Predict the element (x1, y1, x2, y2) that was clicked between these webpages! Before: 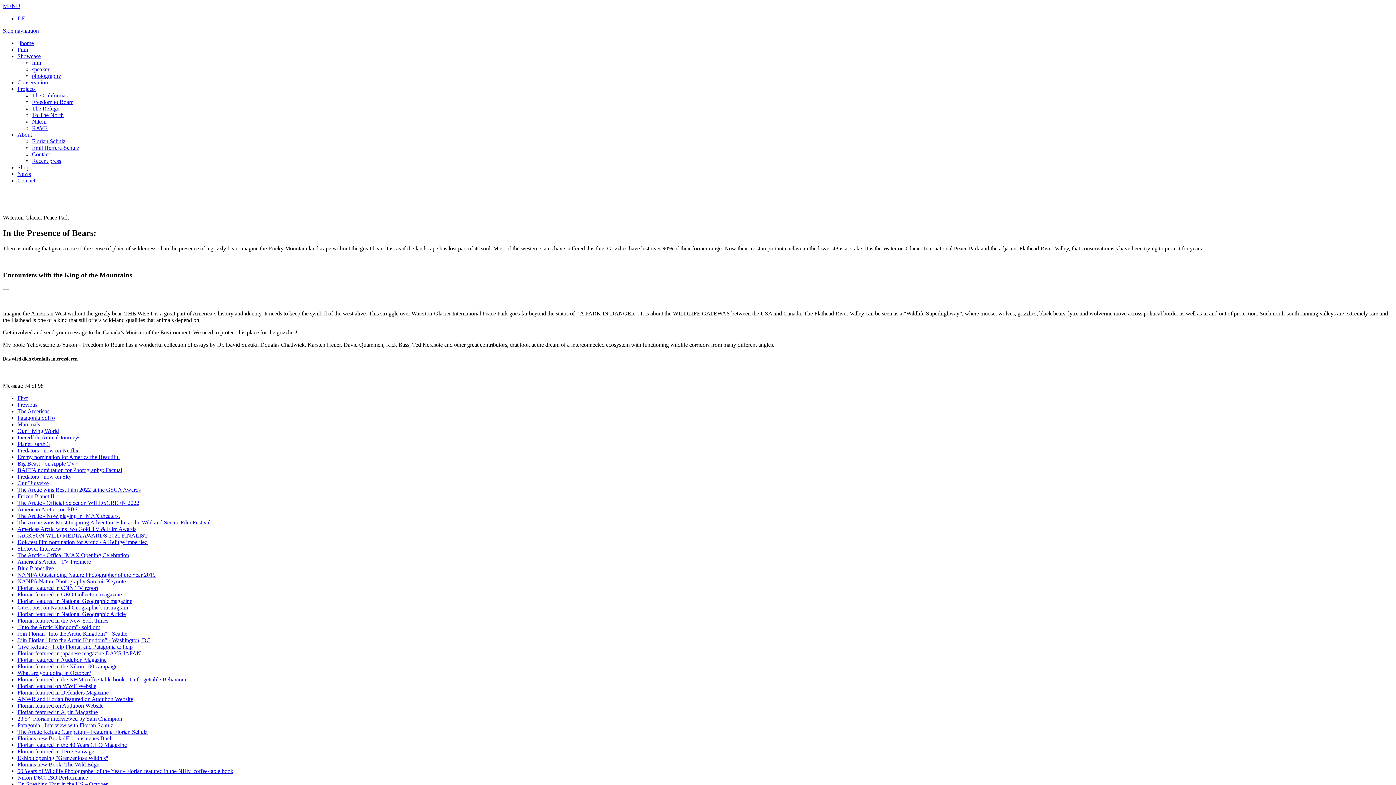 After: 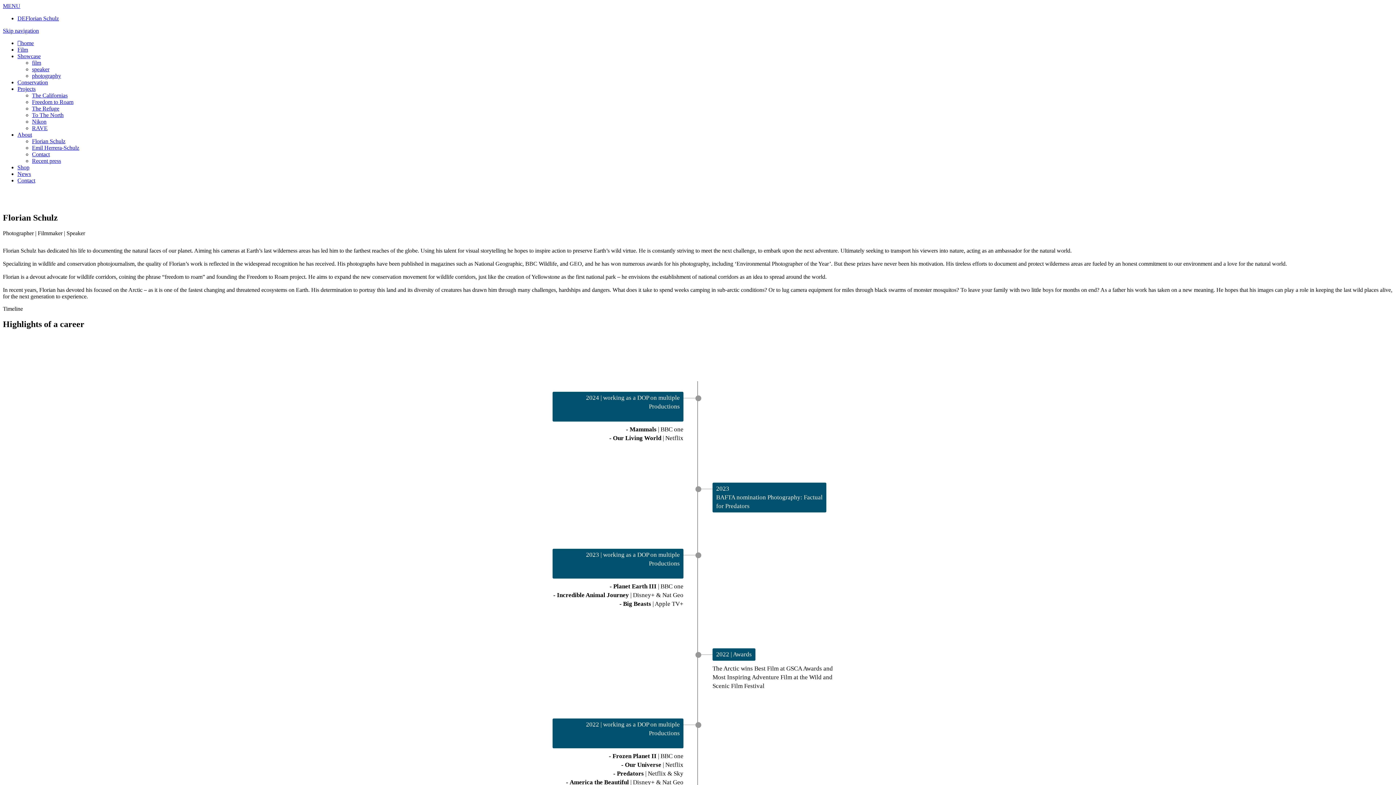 Action: bbox: (32, 138, 65, 144) label: Florian Schulz